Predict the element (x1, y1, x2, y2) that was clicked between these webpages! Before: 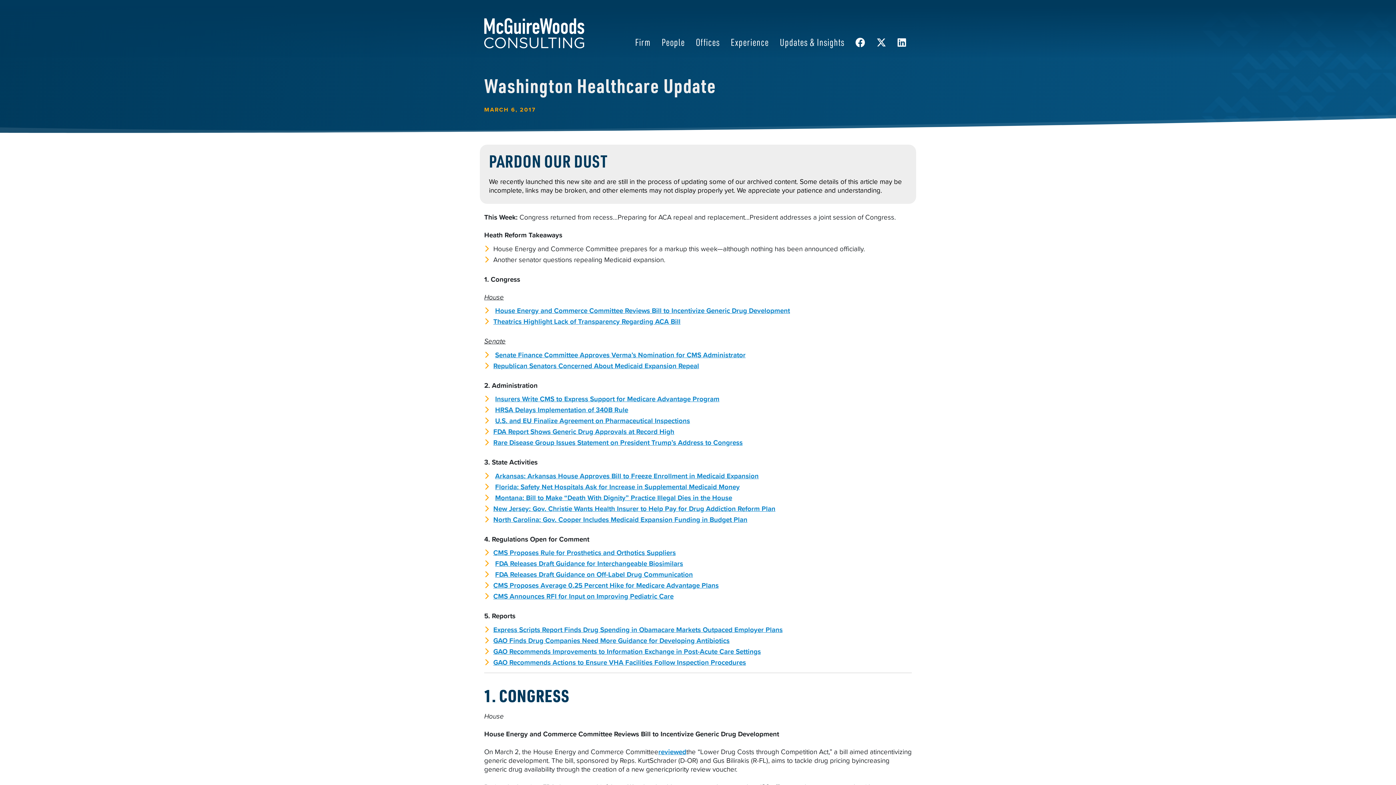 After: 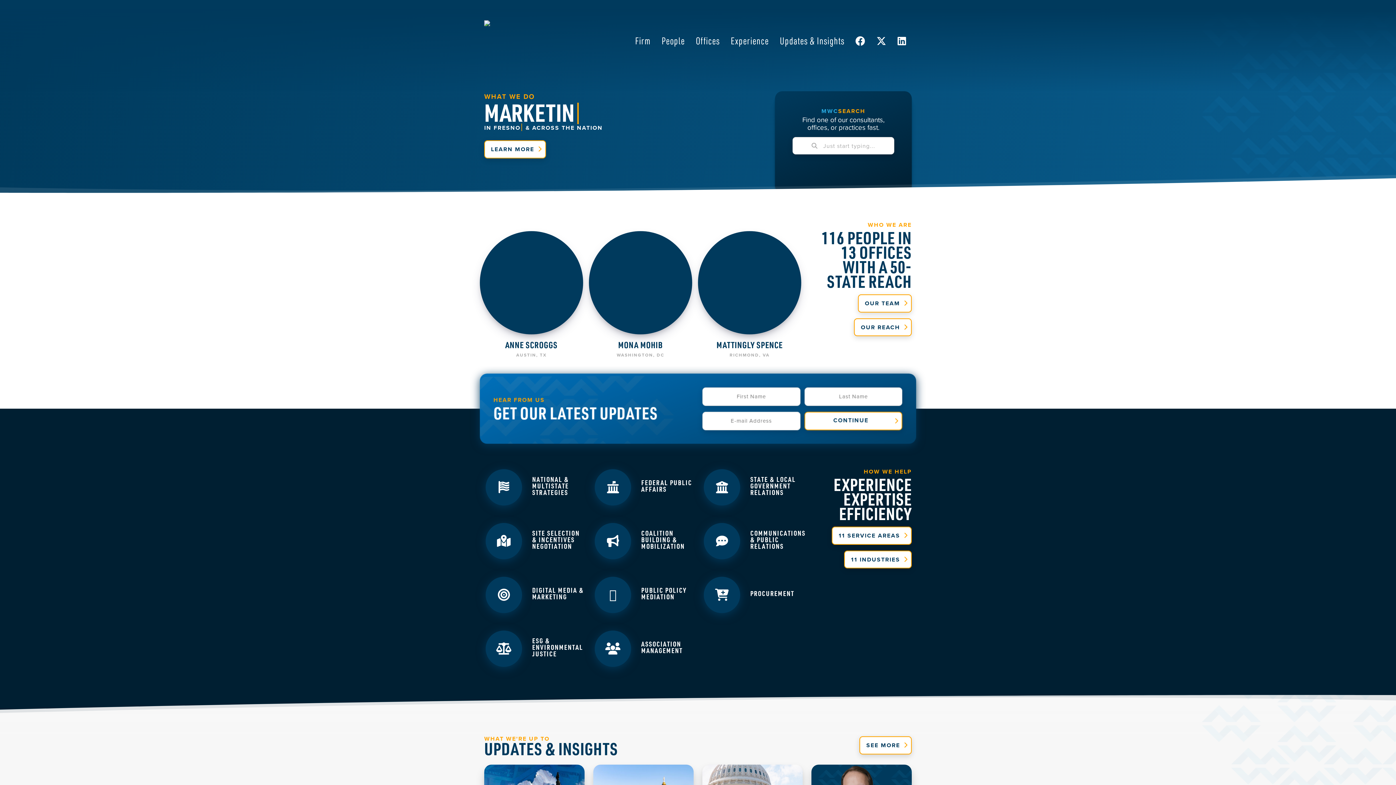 Action: bbox: (484, 27, 584, 37)